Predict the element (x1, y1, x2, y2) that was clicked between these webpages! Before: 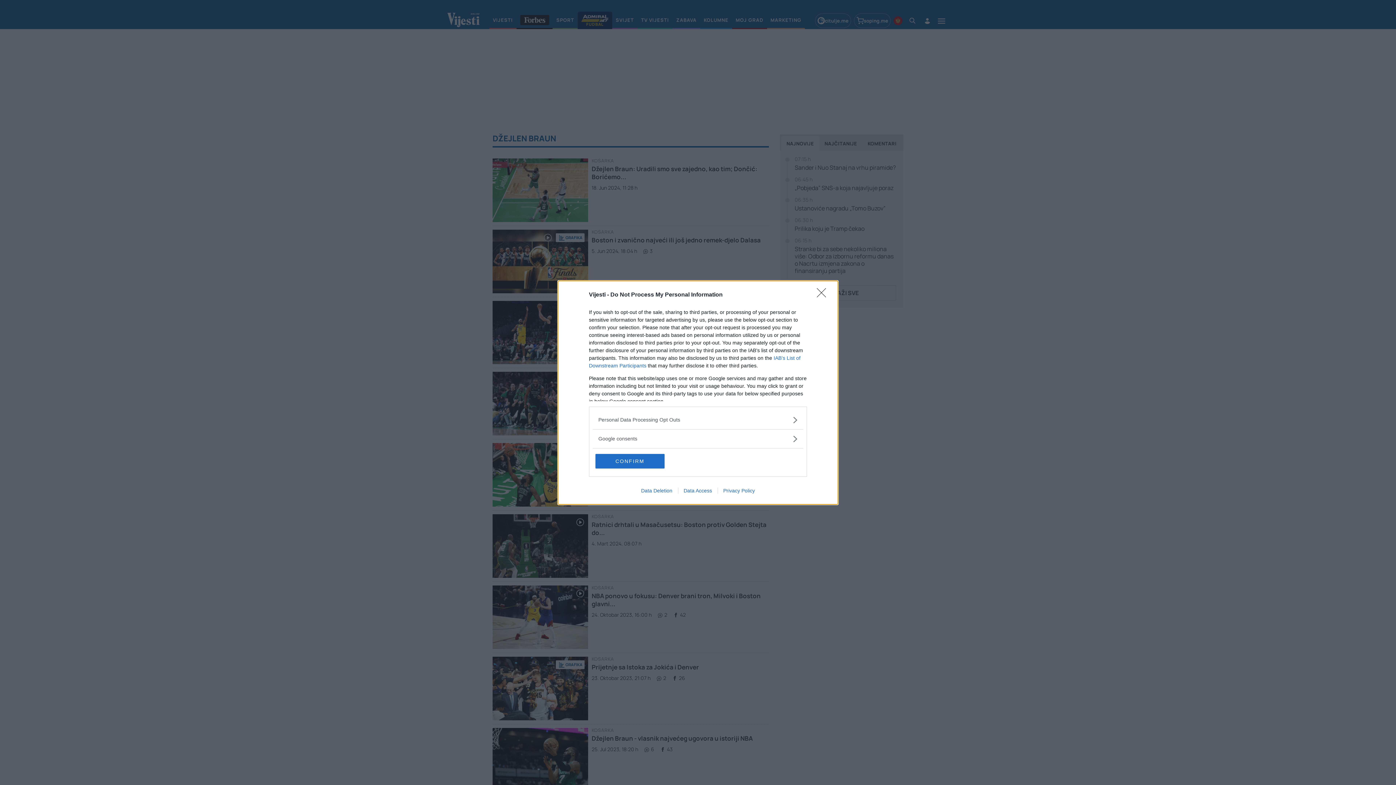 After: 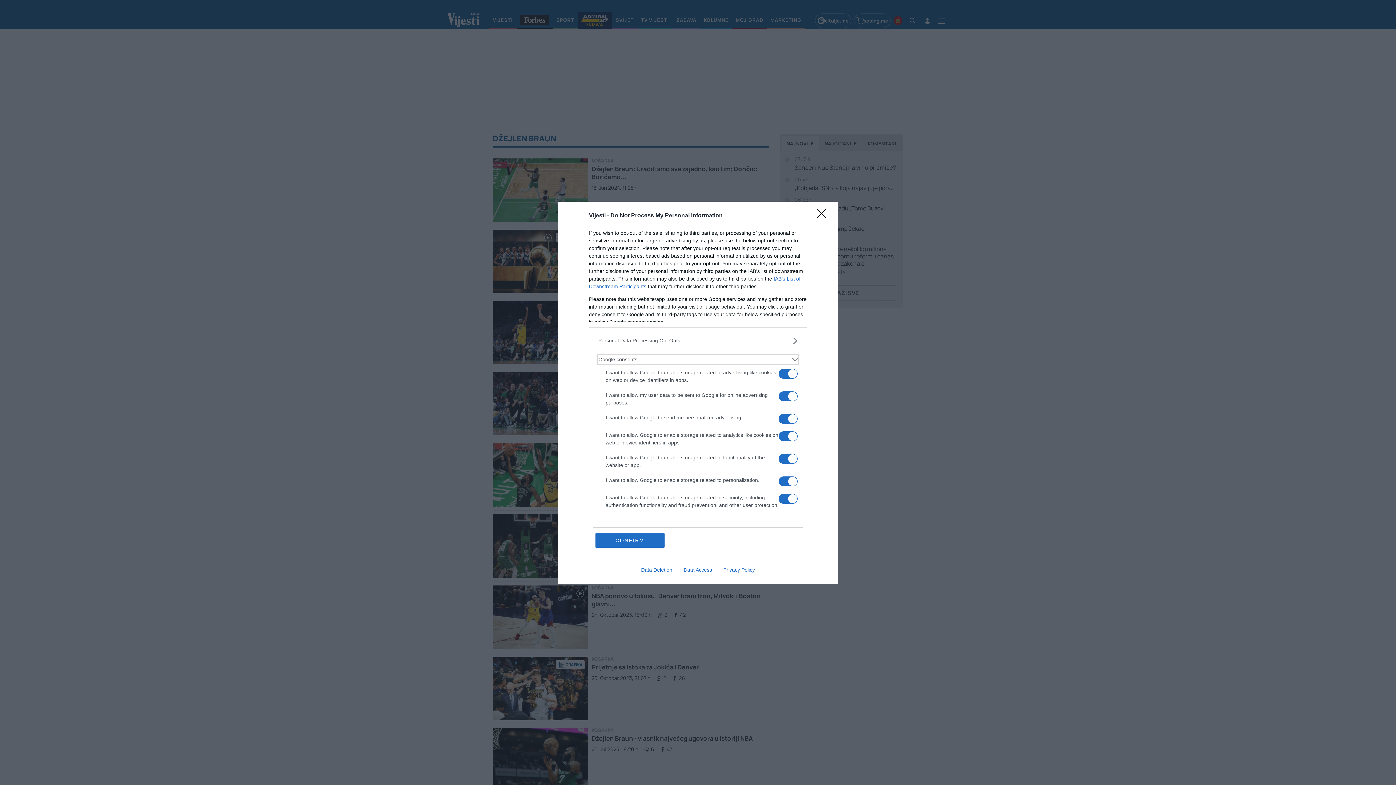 Action: label: Google consents bbox: (598, 435, 797, 442)